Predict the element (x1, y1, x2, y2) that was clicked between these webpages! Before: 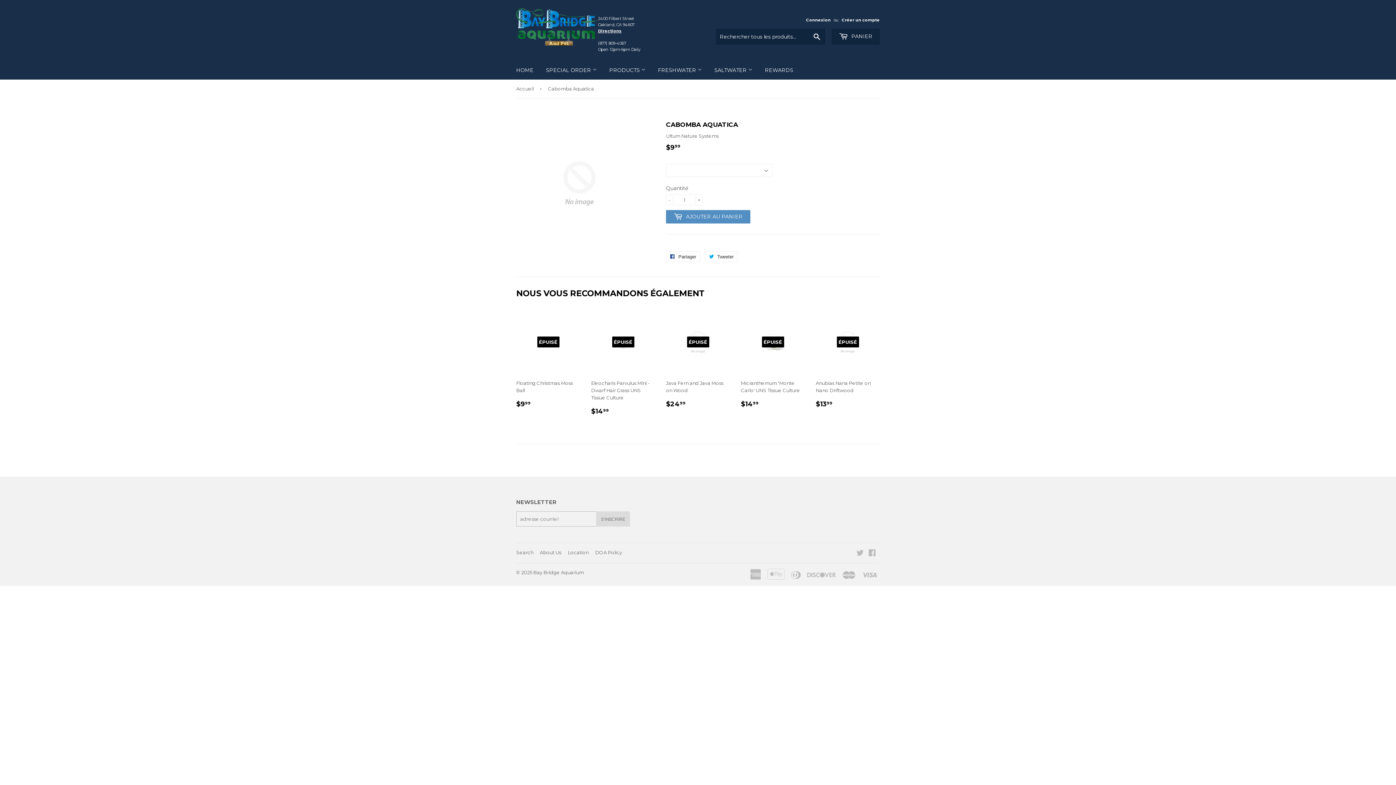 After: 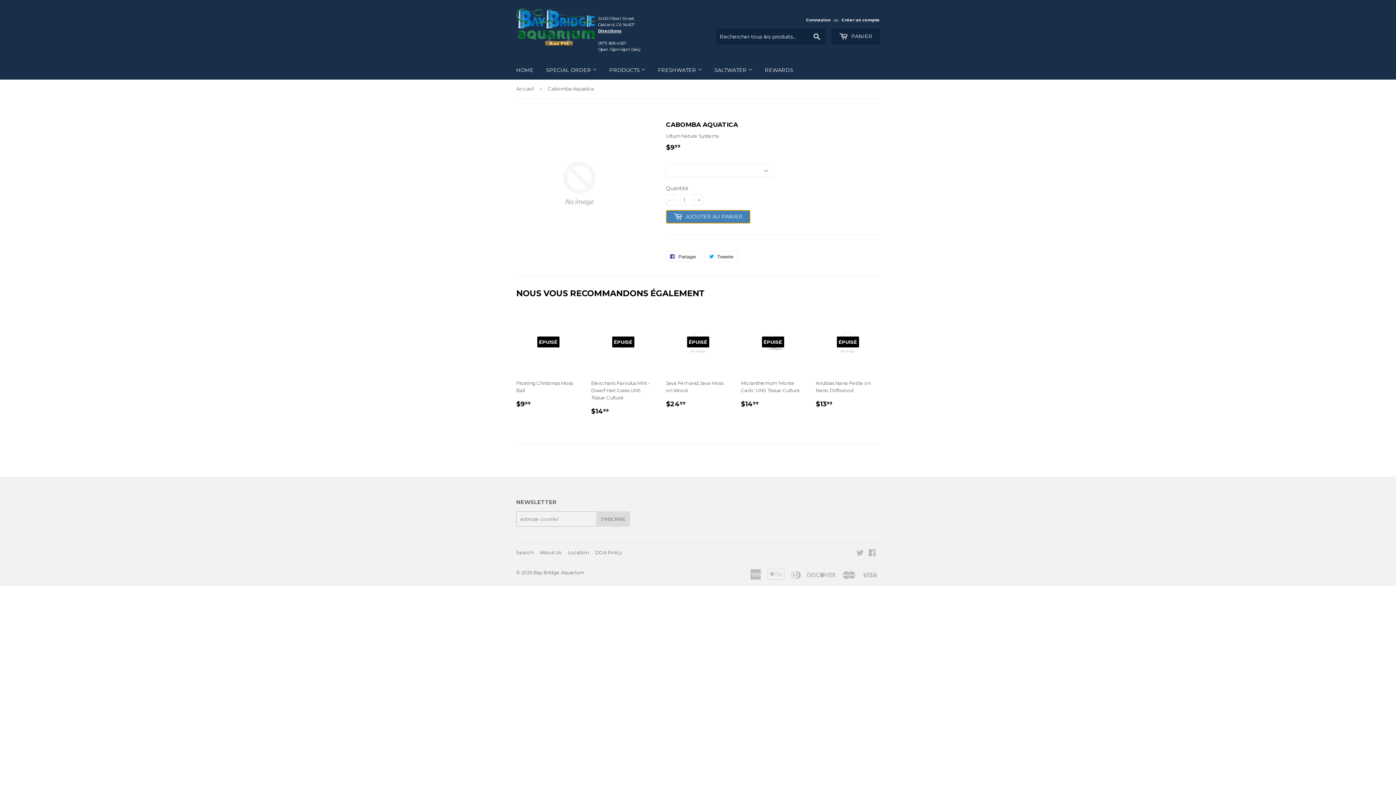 Action: label:  AJOUTER AU PANIER bbox: (666, 210, 750, 223)